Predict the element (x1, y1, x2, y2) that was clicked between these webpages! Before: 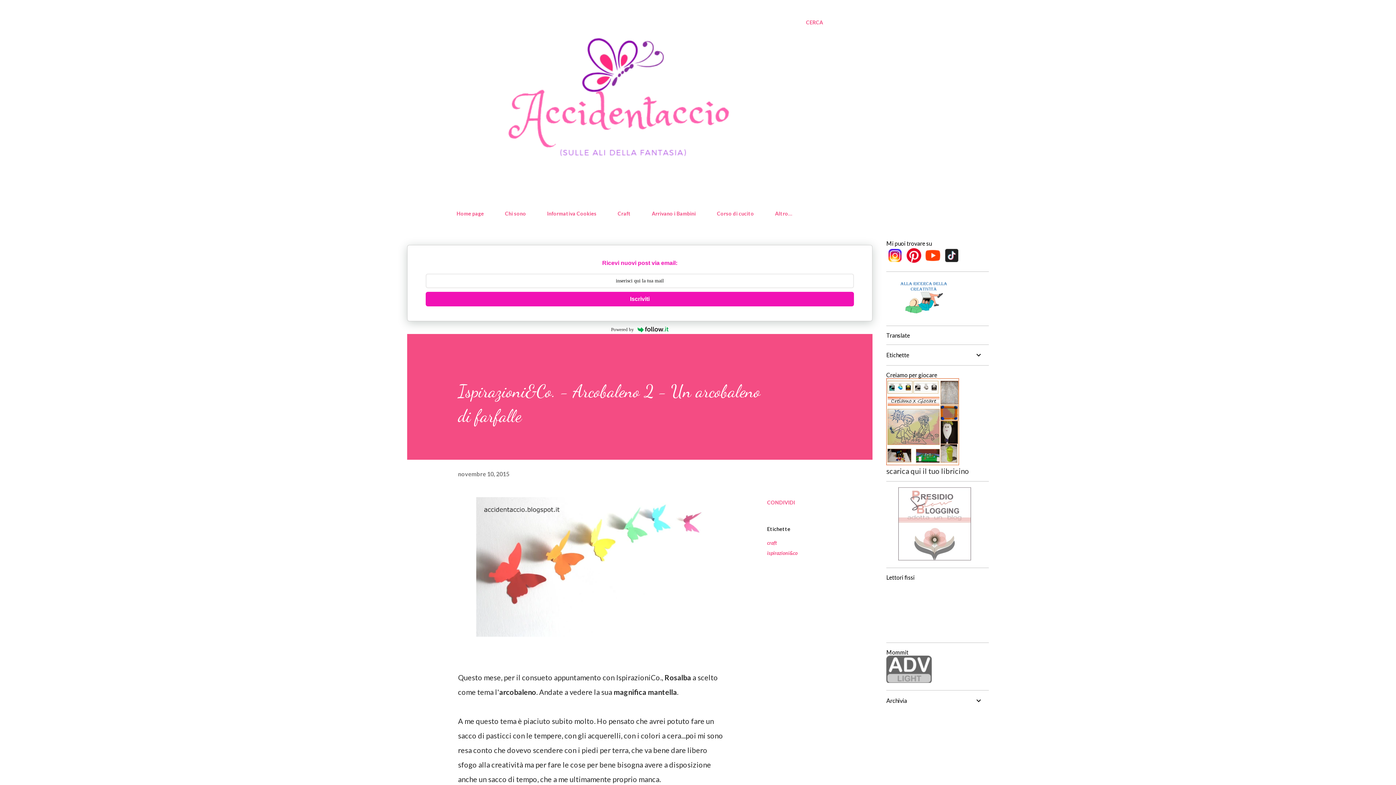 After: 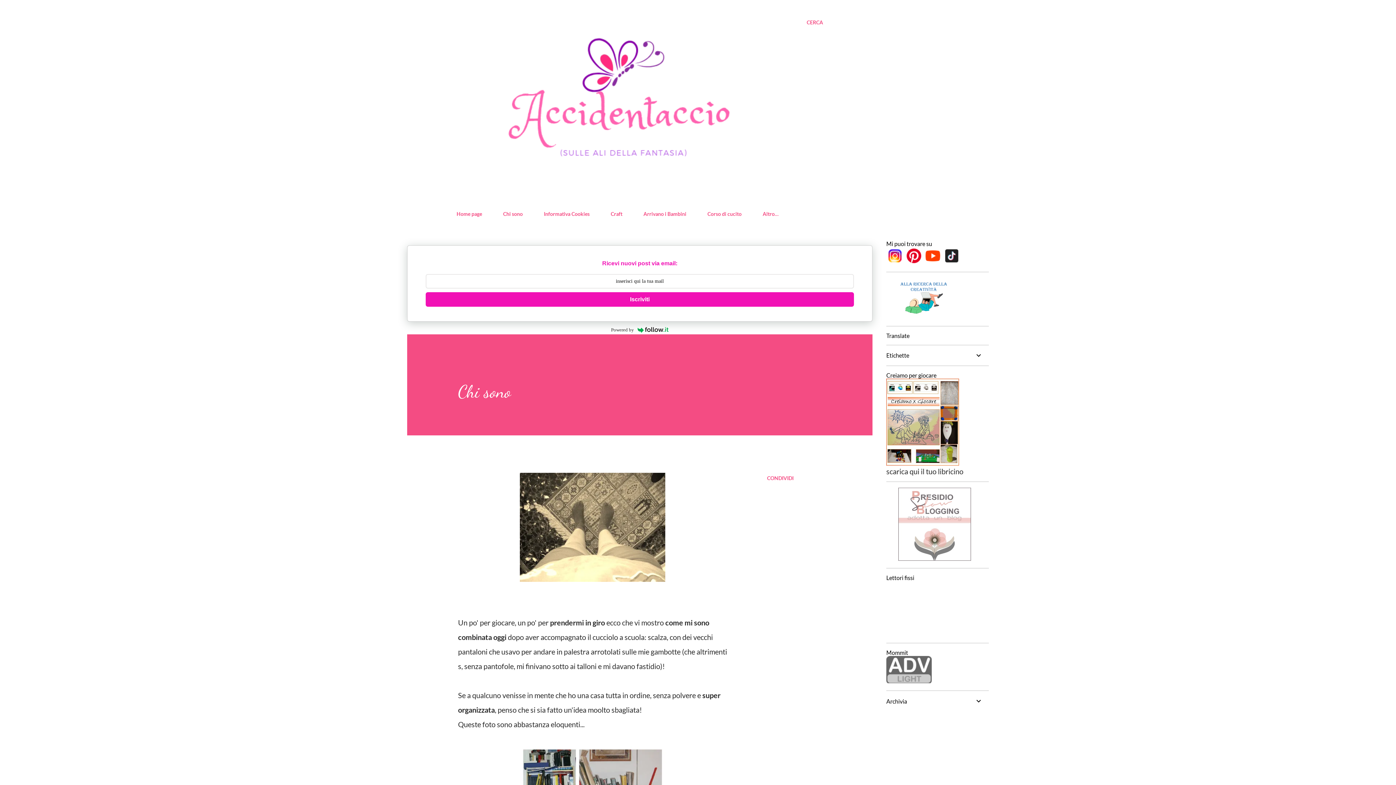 Action: label: Chi sono bbox: (500, 206, 530, 221)